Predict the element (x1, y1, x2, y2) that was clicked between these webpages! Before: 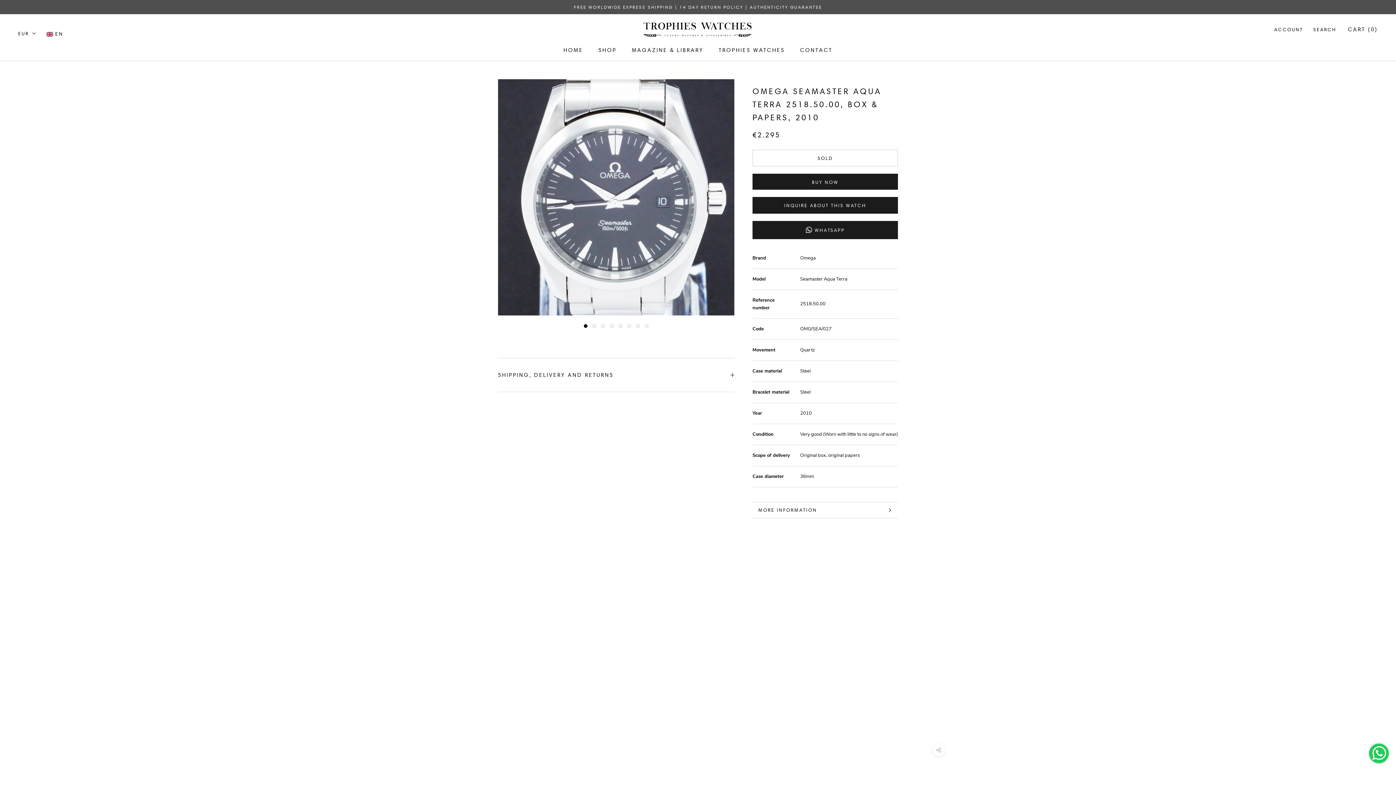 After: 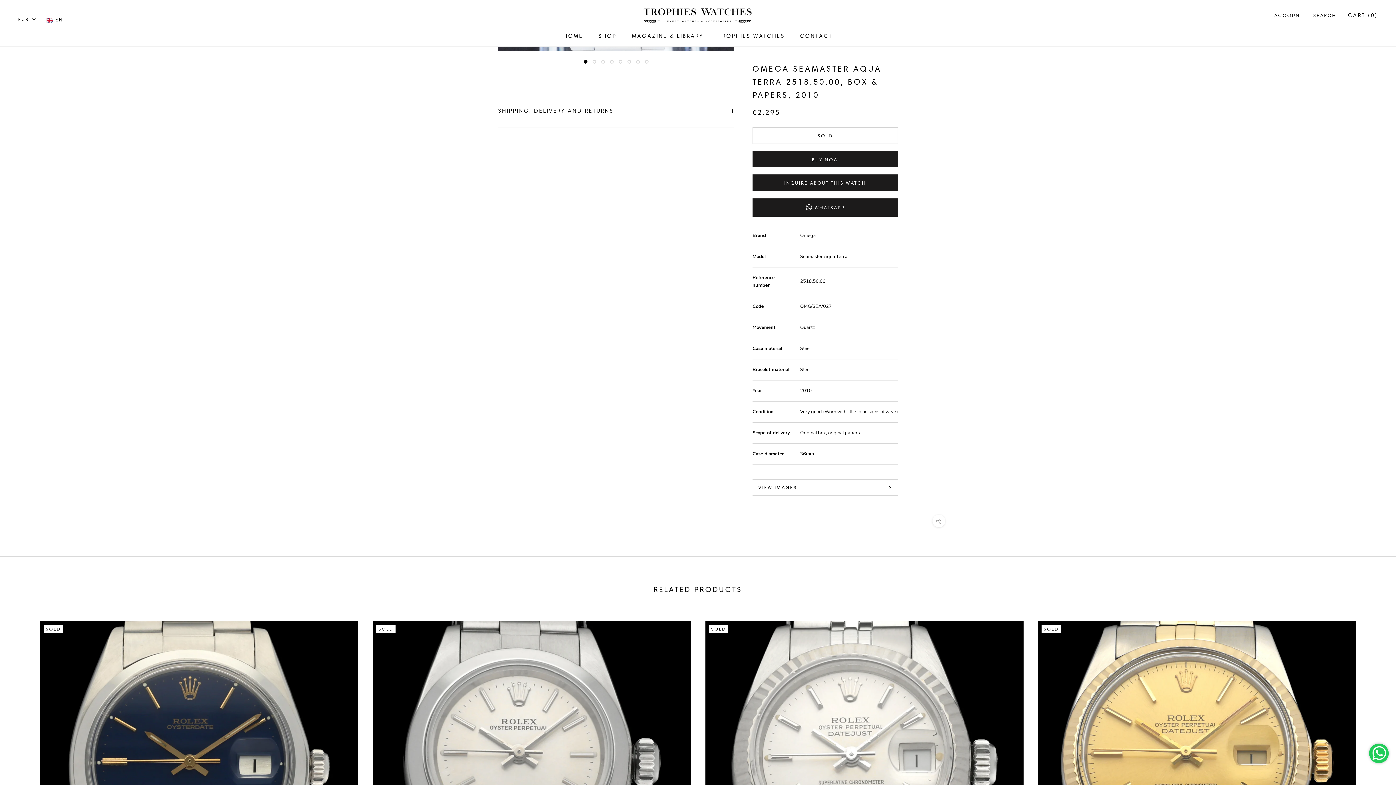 Action: bbox: (752, 502, 898, 518) label: MORE INFORMATION